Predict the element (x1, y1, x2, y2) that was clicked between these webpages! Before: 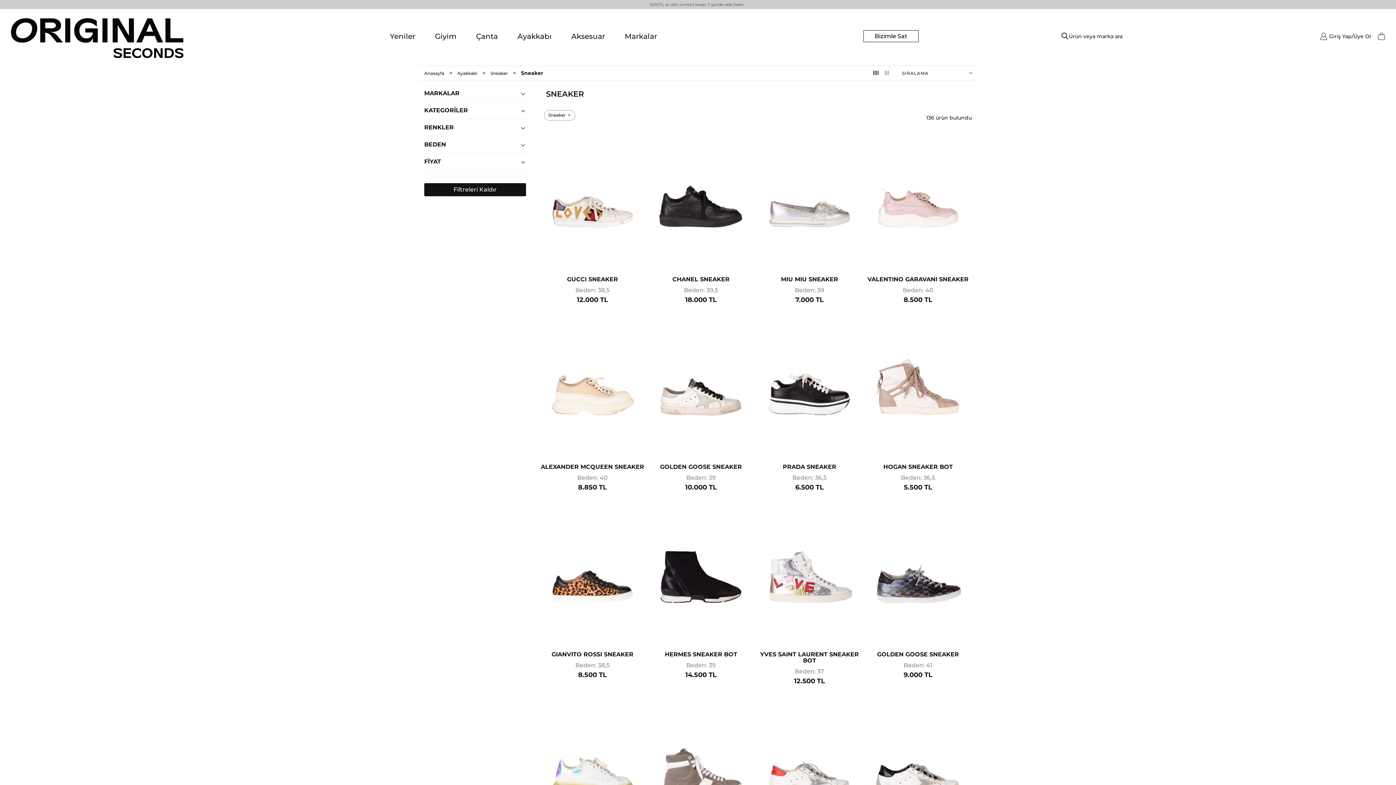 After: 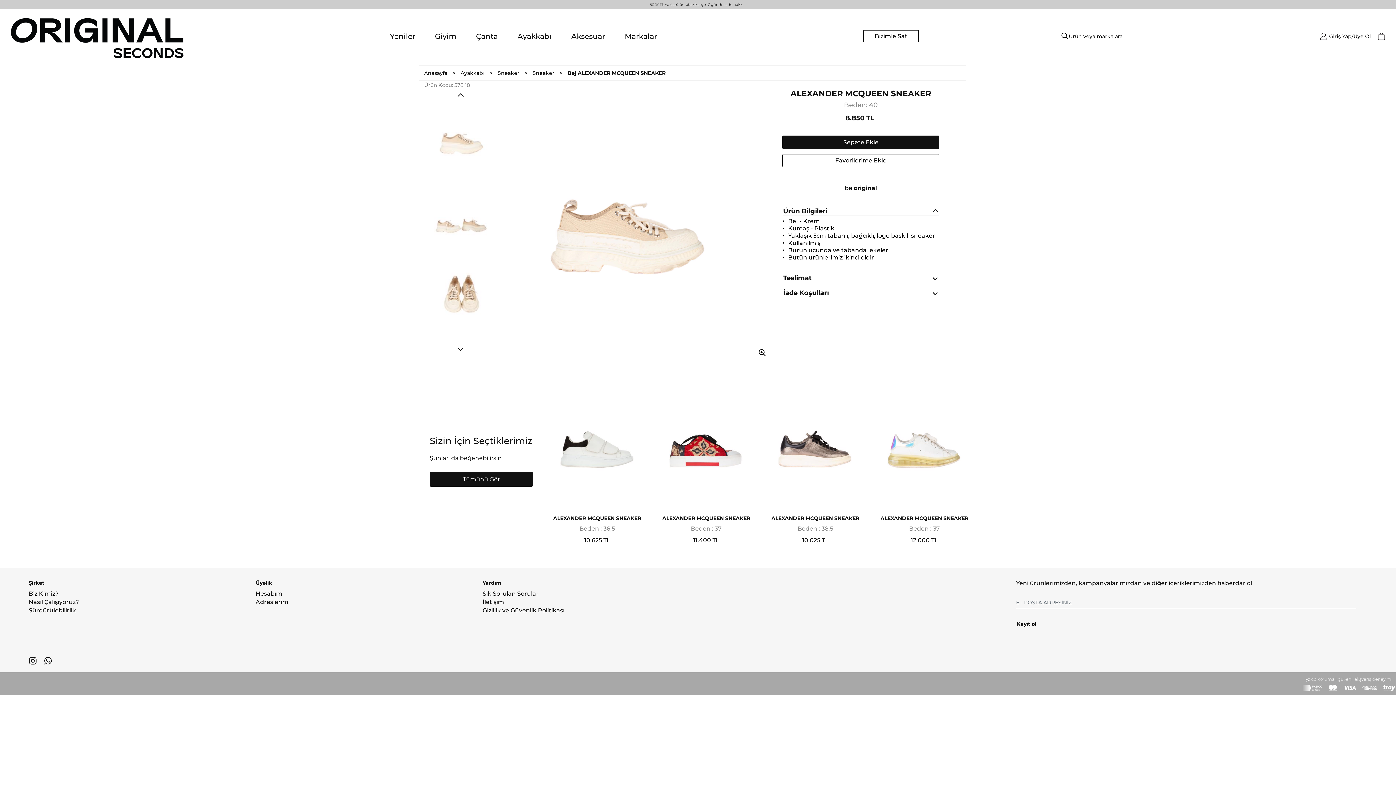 Action: bbox: (540, 463, 646, 492) label: ALEXANDER MCQUEEN SNEAKER
Beden: 40
8.850 TL